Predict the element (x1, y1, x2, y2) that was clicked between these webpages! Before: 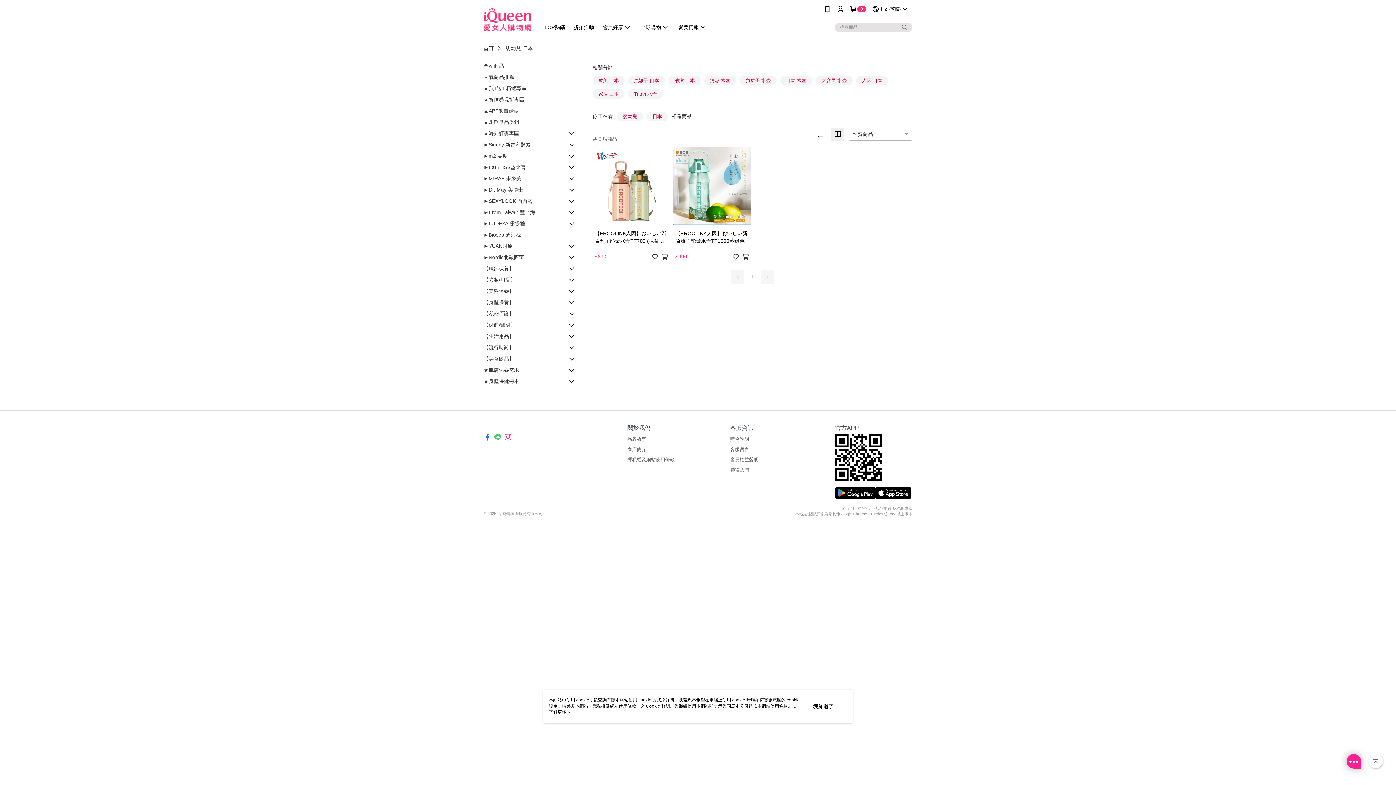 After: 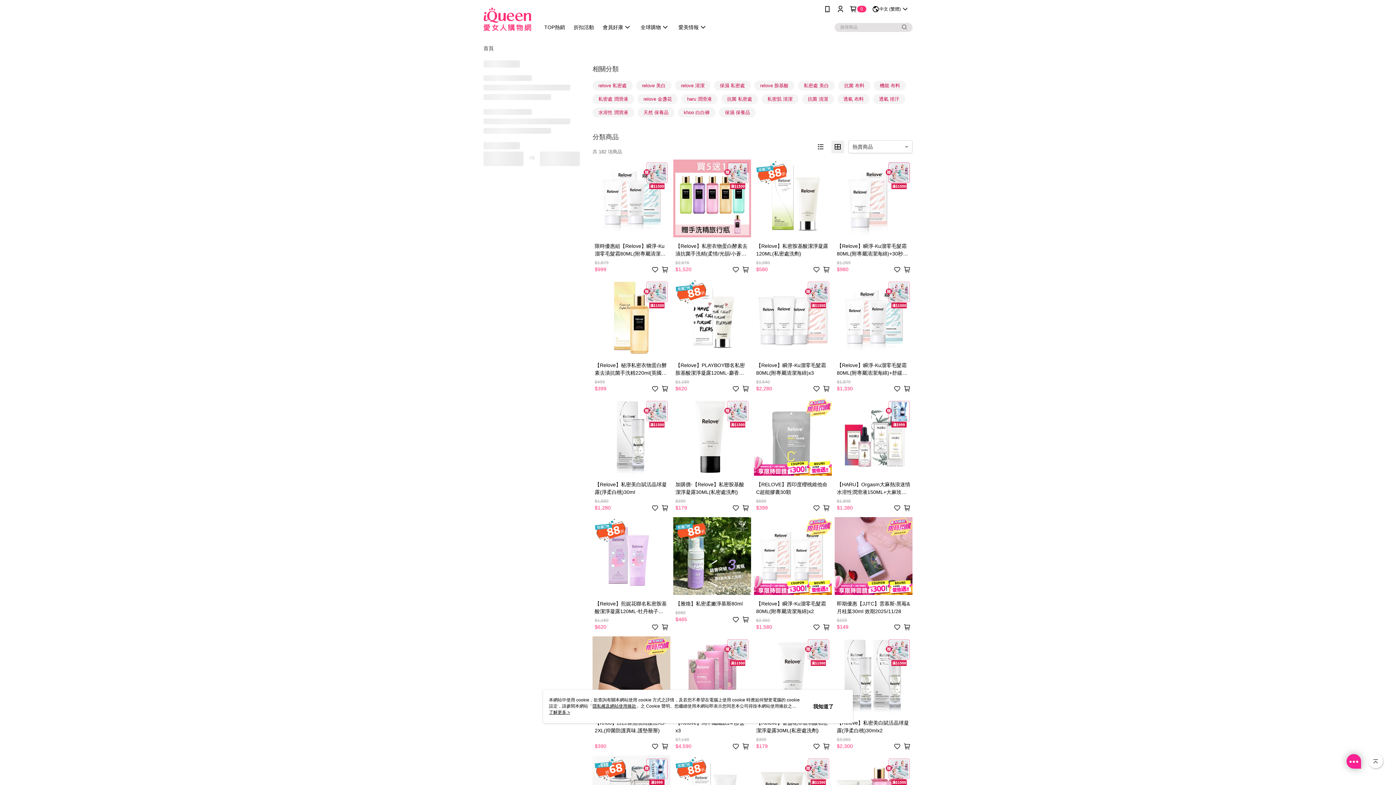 Action: bbox: (483, 310, 514, 317) label: 【私密呵護】